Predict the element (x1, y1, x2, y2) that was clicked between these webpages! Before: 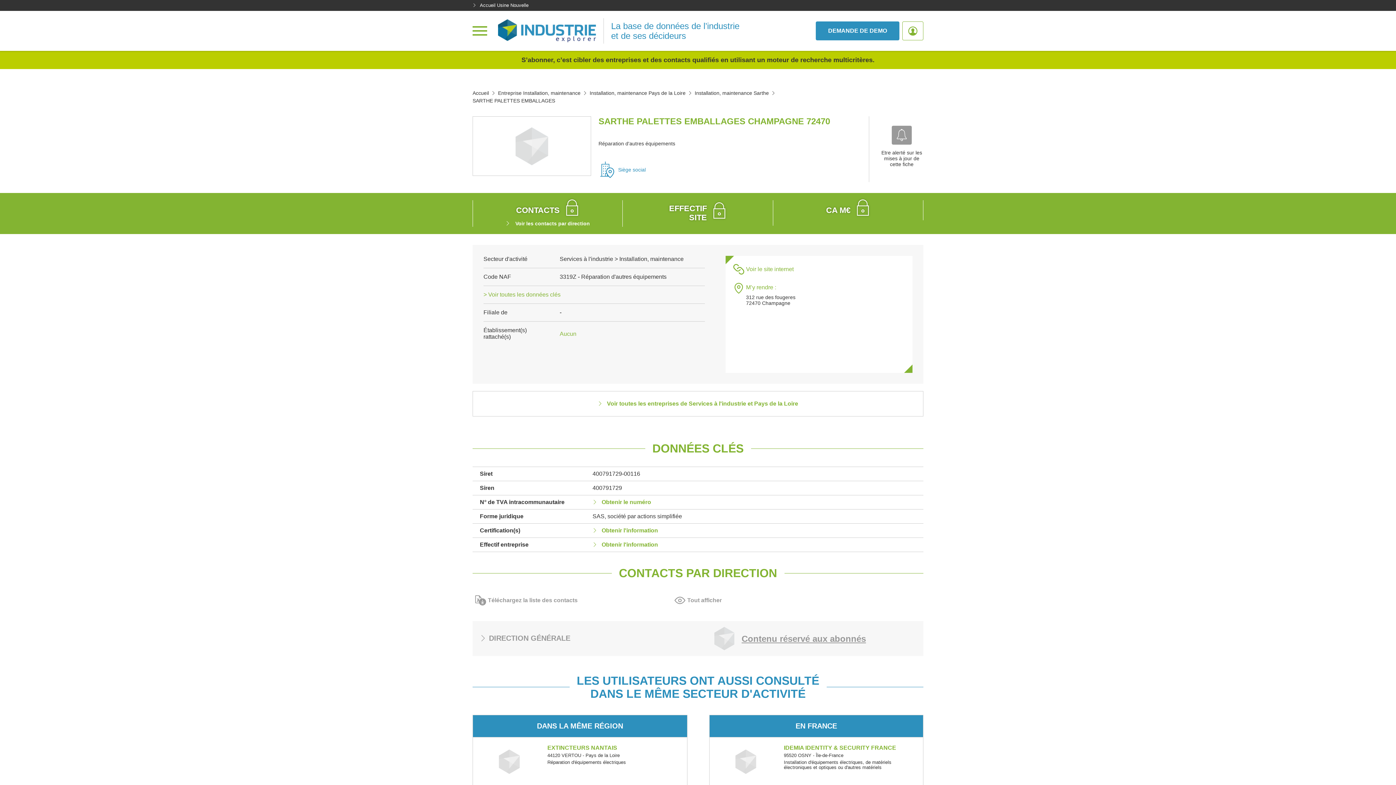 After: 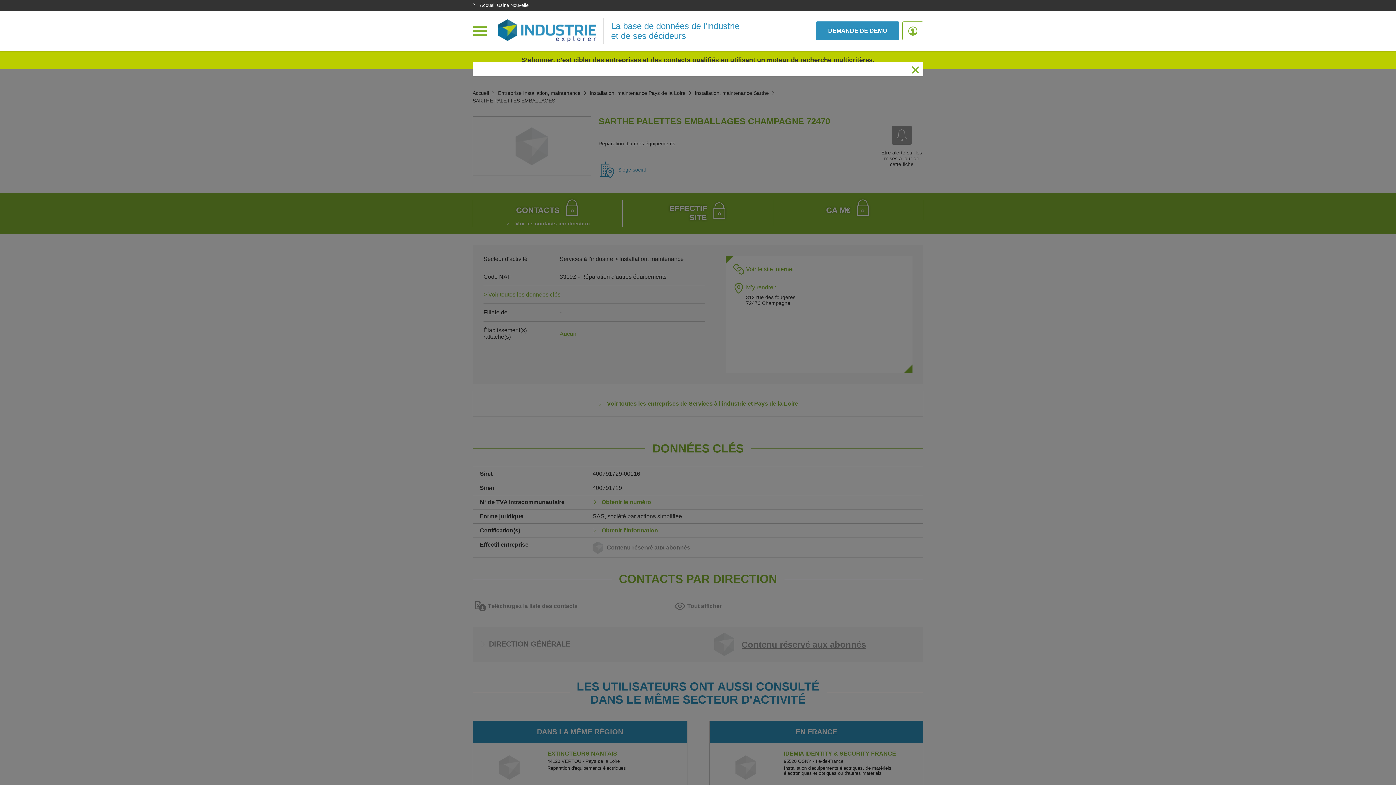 Action: bbox: (592, 541, 658, 548) label: Obtenir l'information